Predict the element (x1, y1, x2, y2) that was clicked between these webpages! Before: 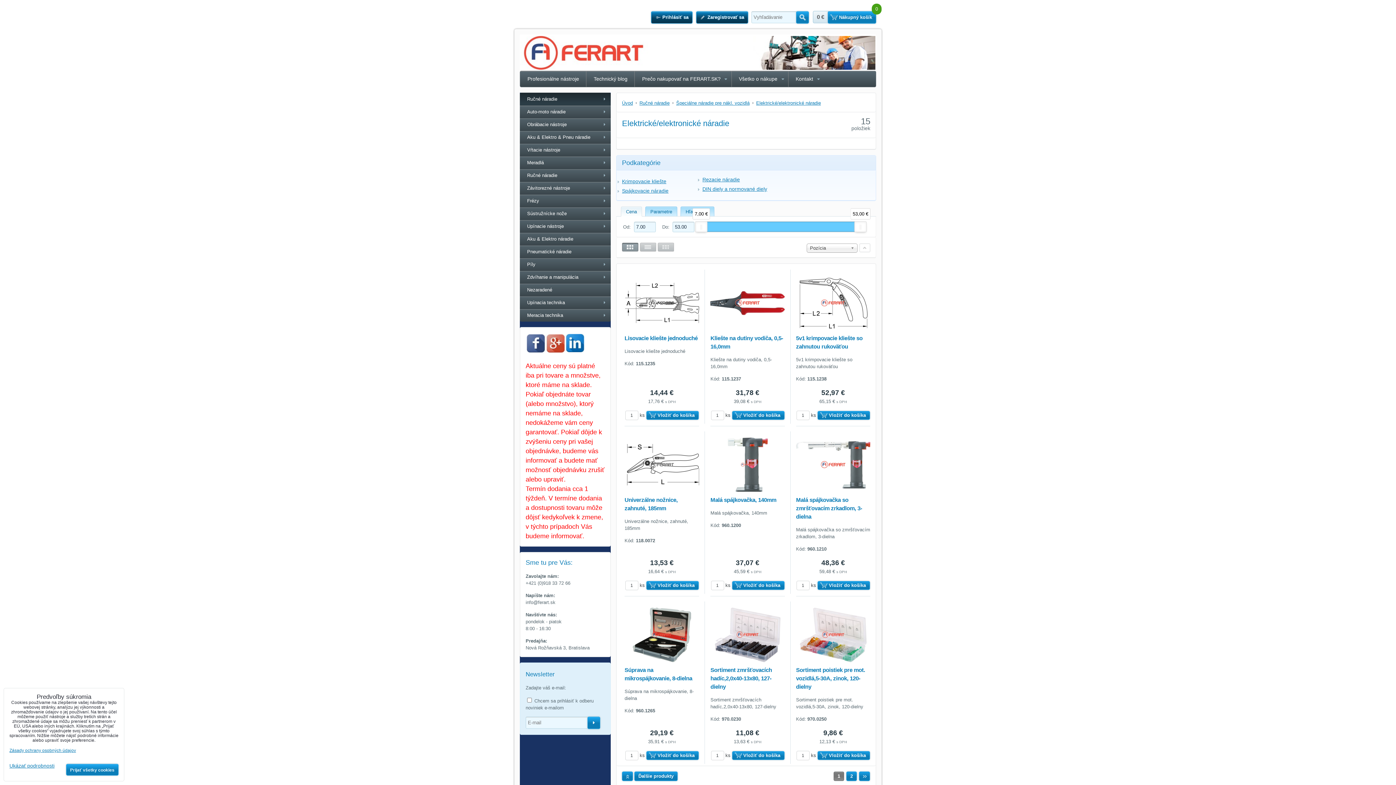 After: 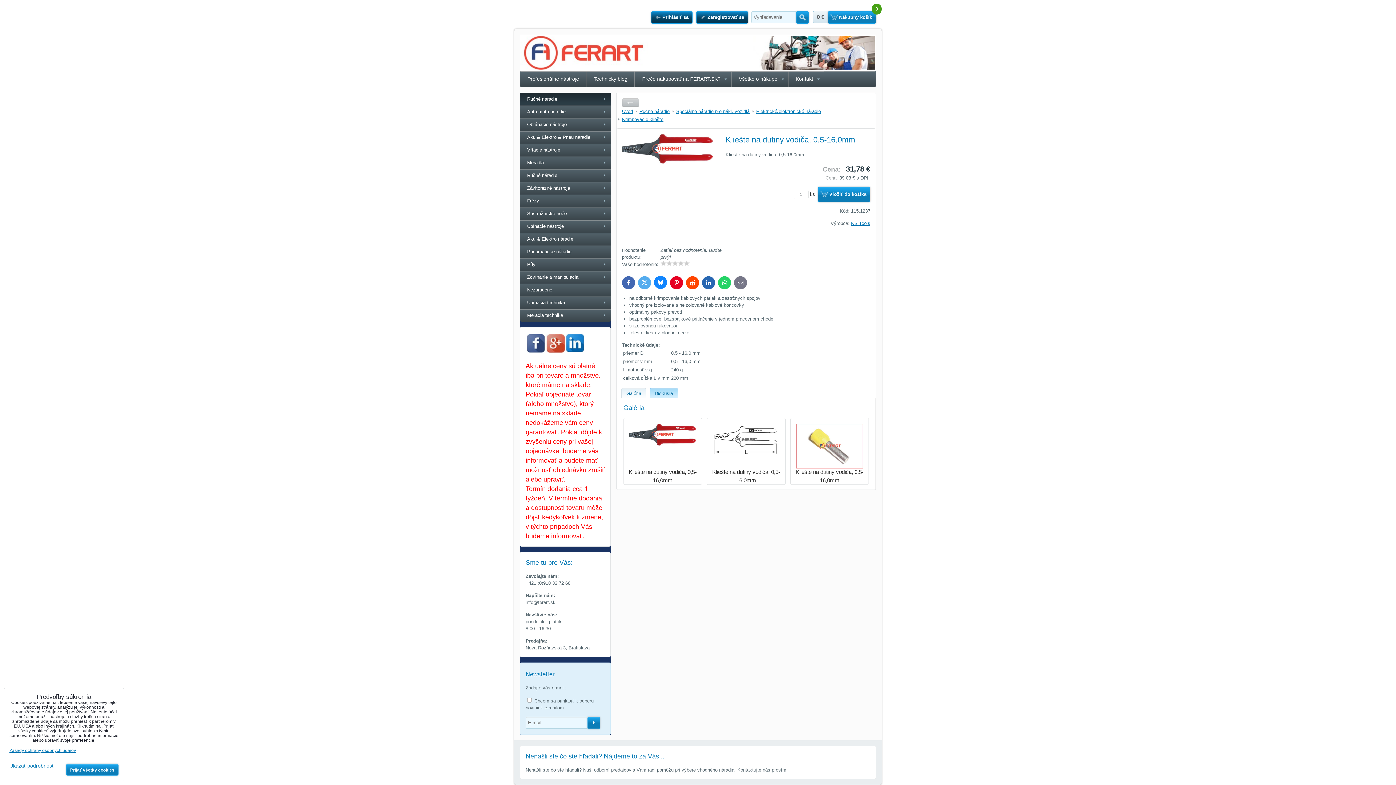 Action: bbox: (710, 275, 784, 330)